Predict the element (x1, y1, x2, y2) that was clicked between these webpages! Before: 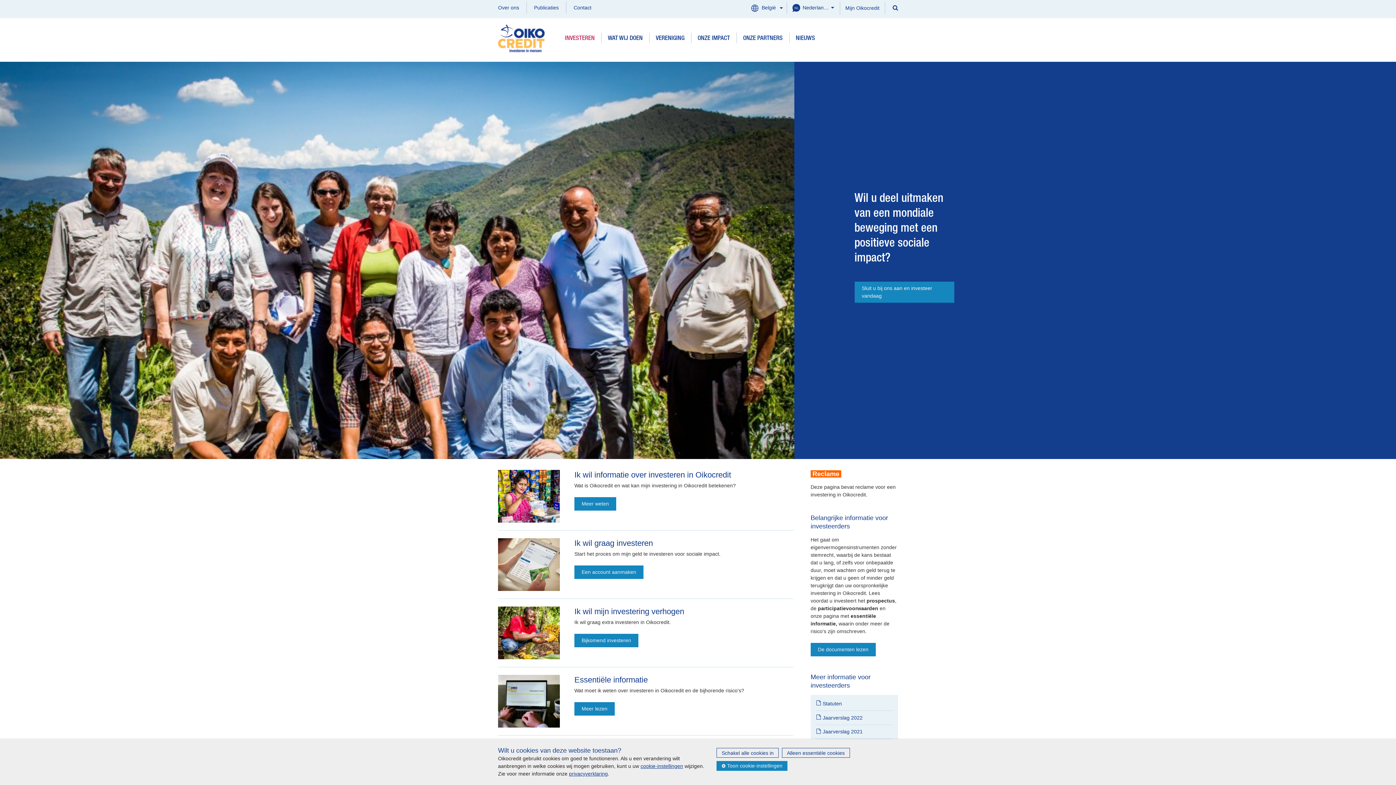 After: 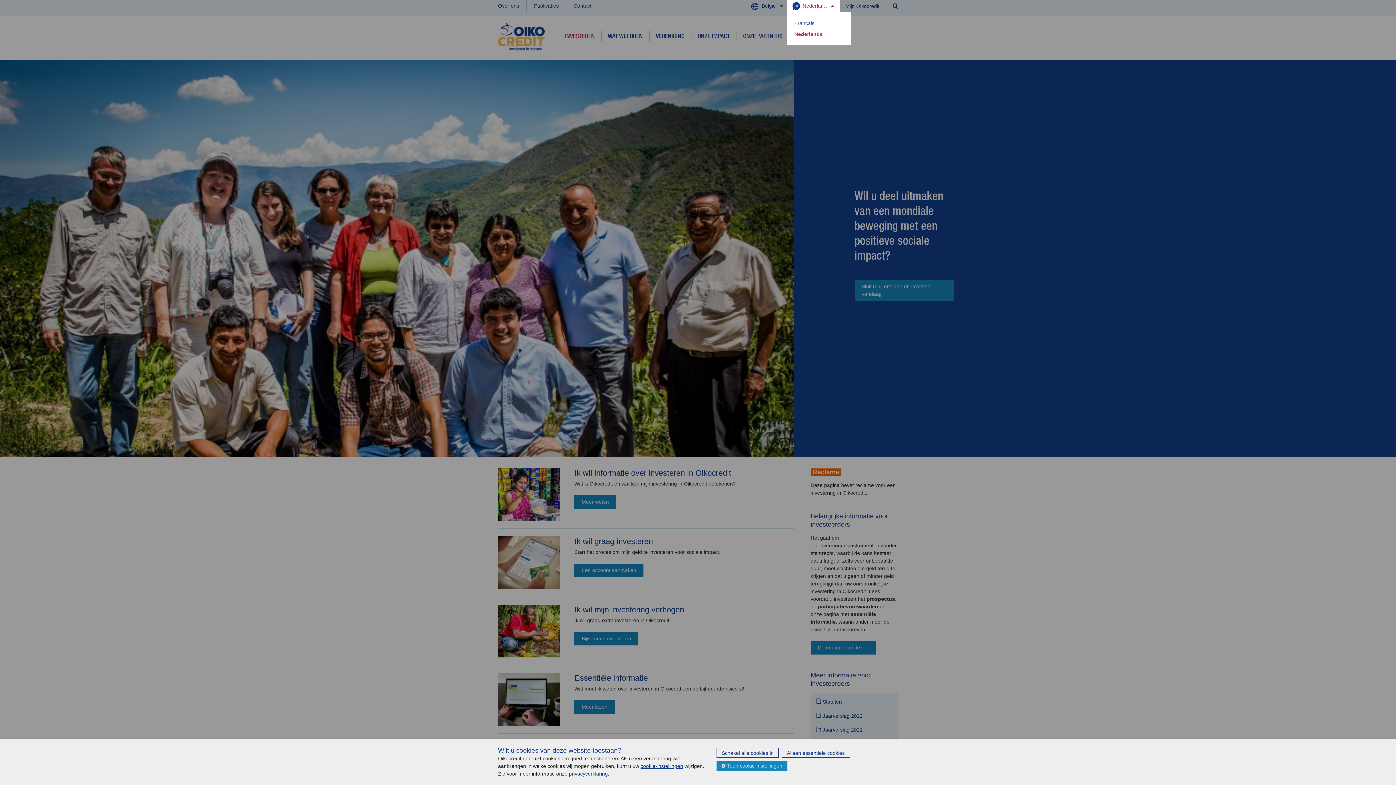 Action: label: NL Nederlands bbox: (787, 1, 840, 14)